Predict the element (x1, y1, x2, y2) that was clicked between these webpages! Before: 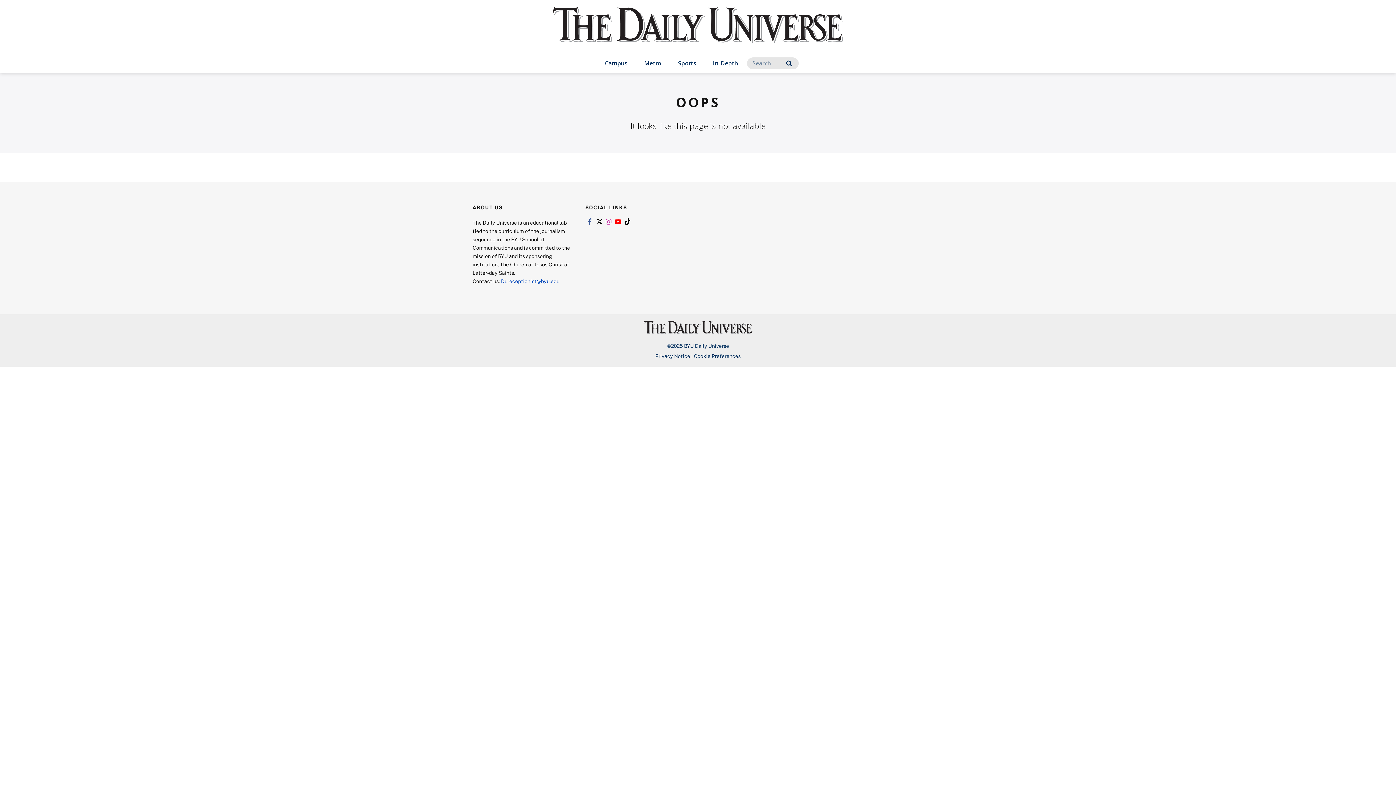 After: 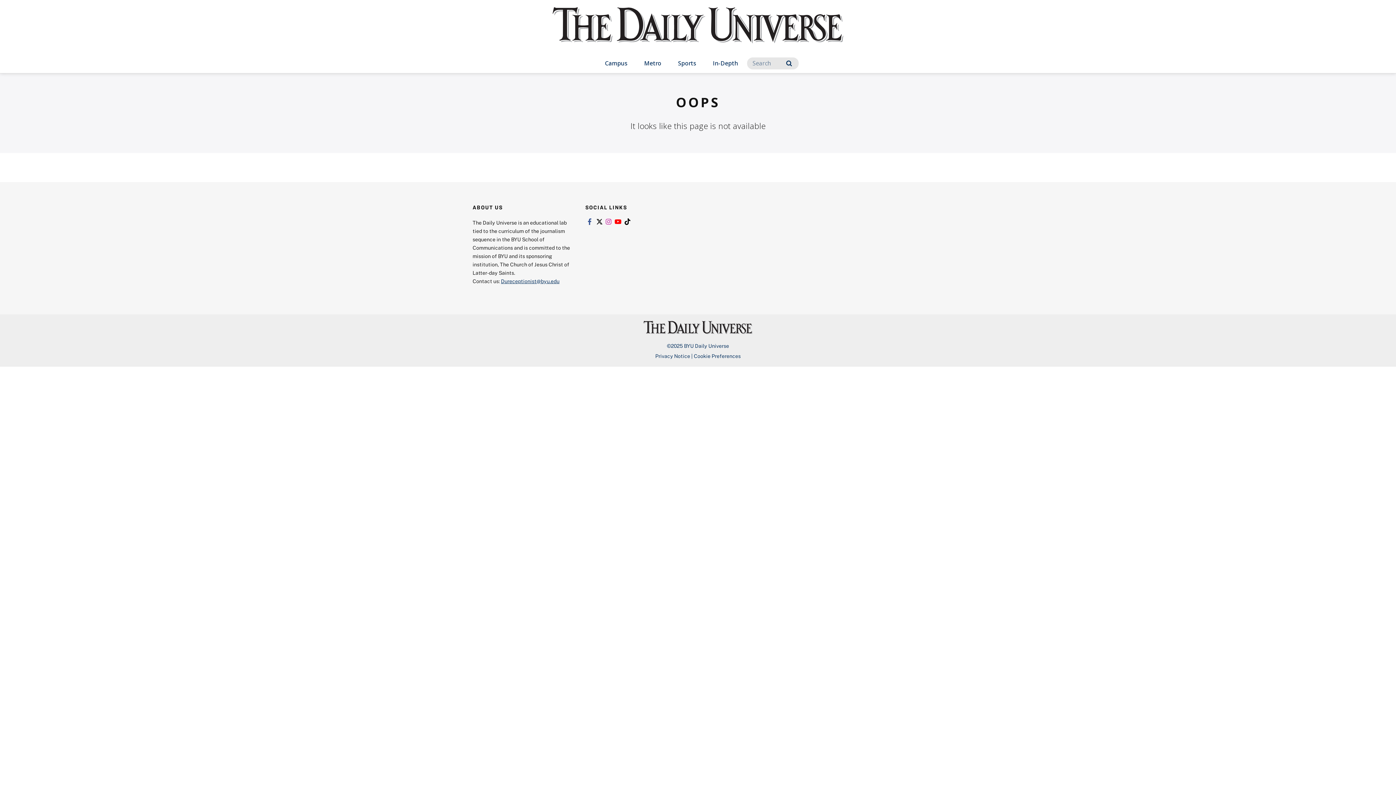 Action: bbox: (501, 278, 559, 284) label: Dureceptionist@byu.edu